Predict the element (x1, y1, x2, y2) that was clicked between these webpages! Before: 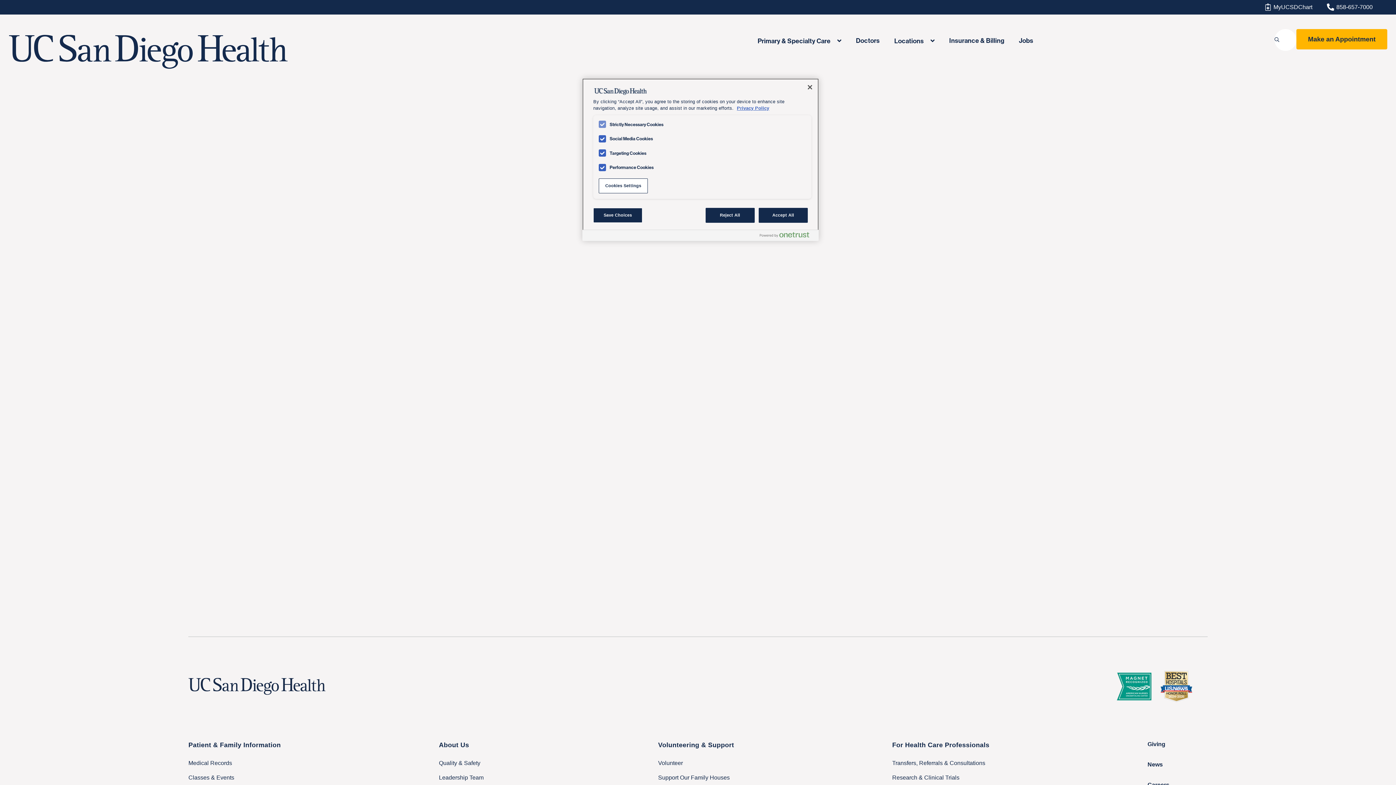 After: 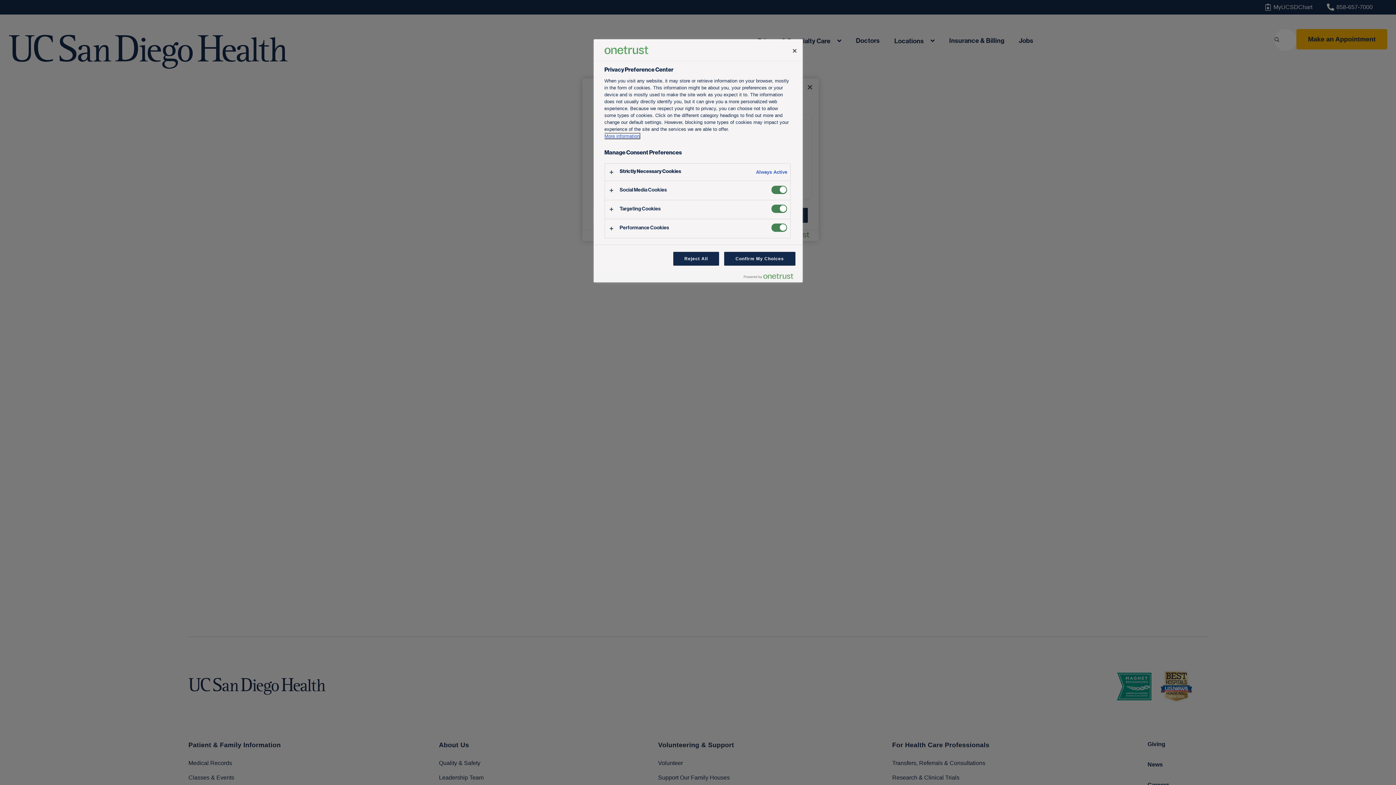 Action: bbox: (598, 178, 648, 193) label: Cookies Settings